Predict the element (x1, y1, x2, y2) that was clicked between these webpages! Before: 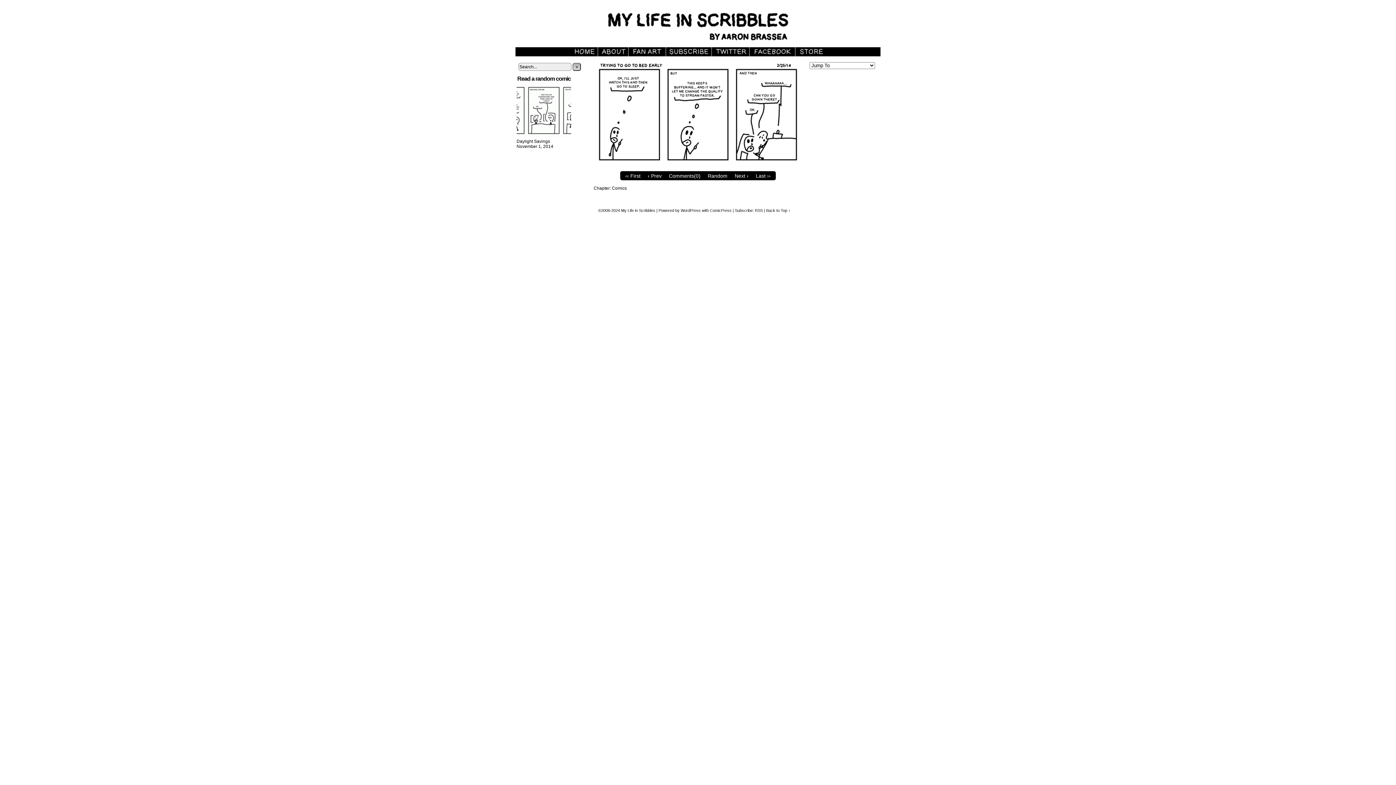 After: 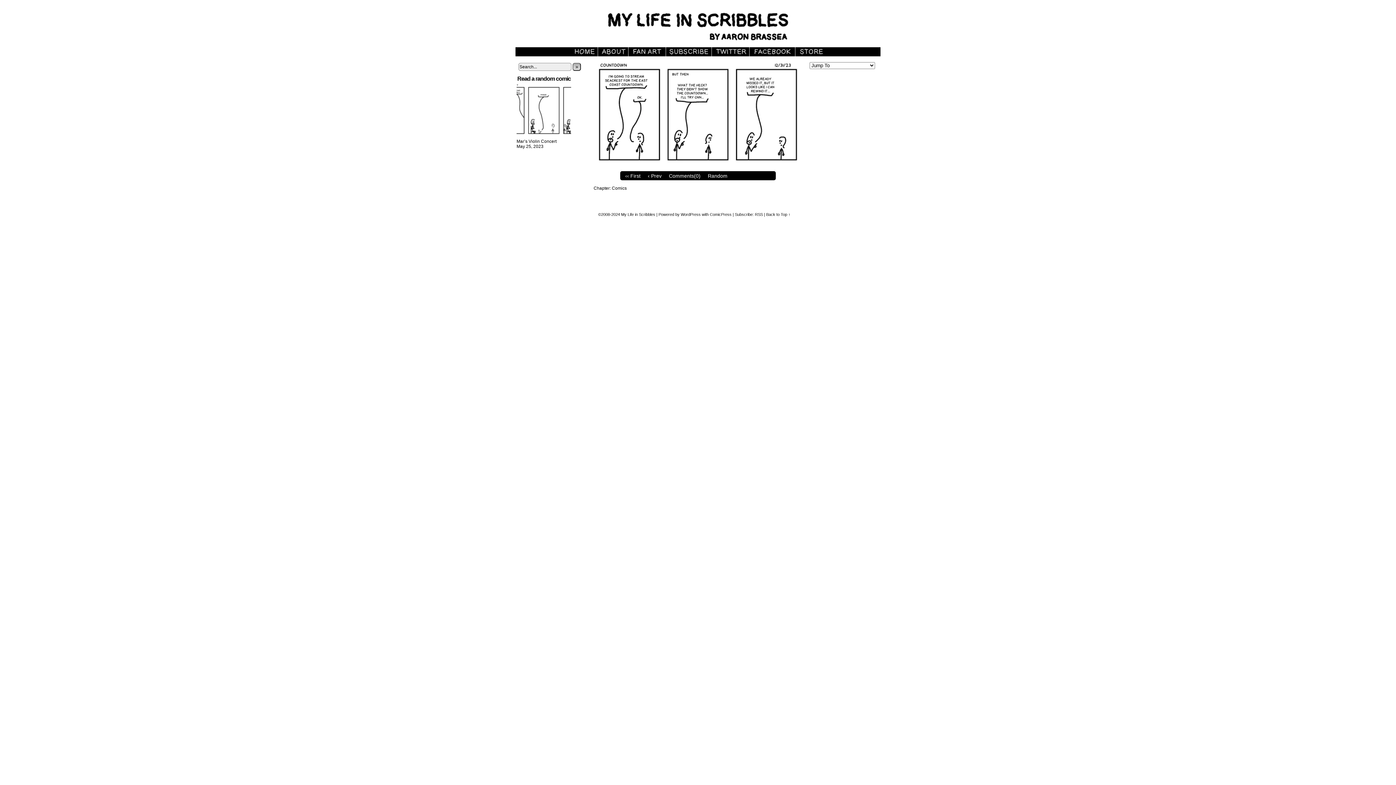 Action: bbox: (515, 3, 897, 47) label: My Life in Scribbles